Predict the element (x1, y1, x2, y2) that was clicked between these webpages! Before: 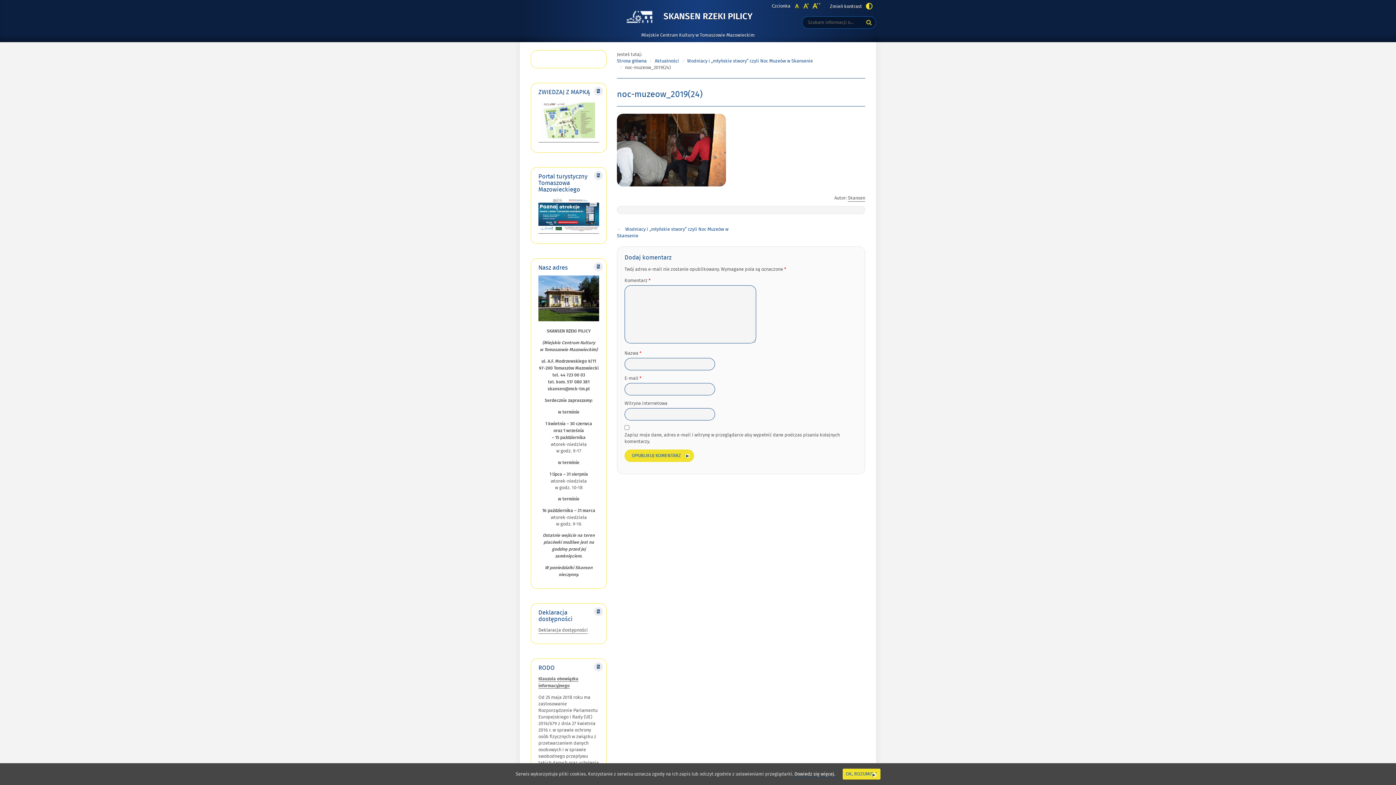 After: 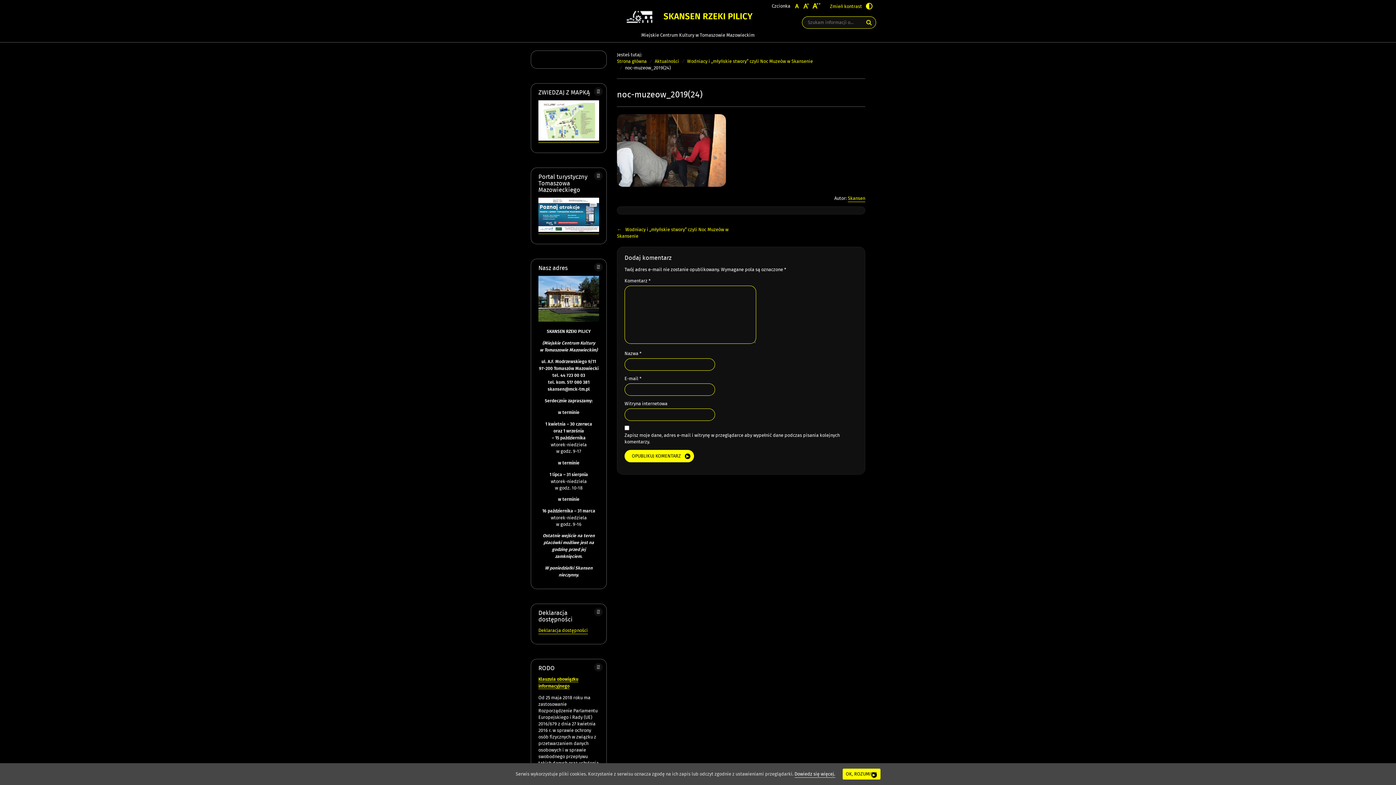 Action: label: Zmień kontrast bbox: (829, 3, 873, 10)